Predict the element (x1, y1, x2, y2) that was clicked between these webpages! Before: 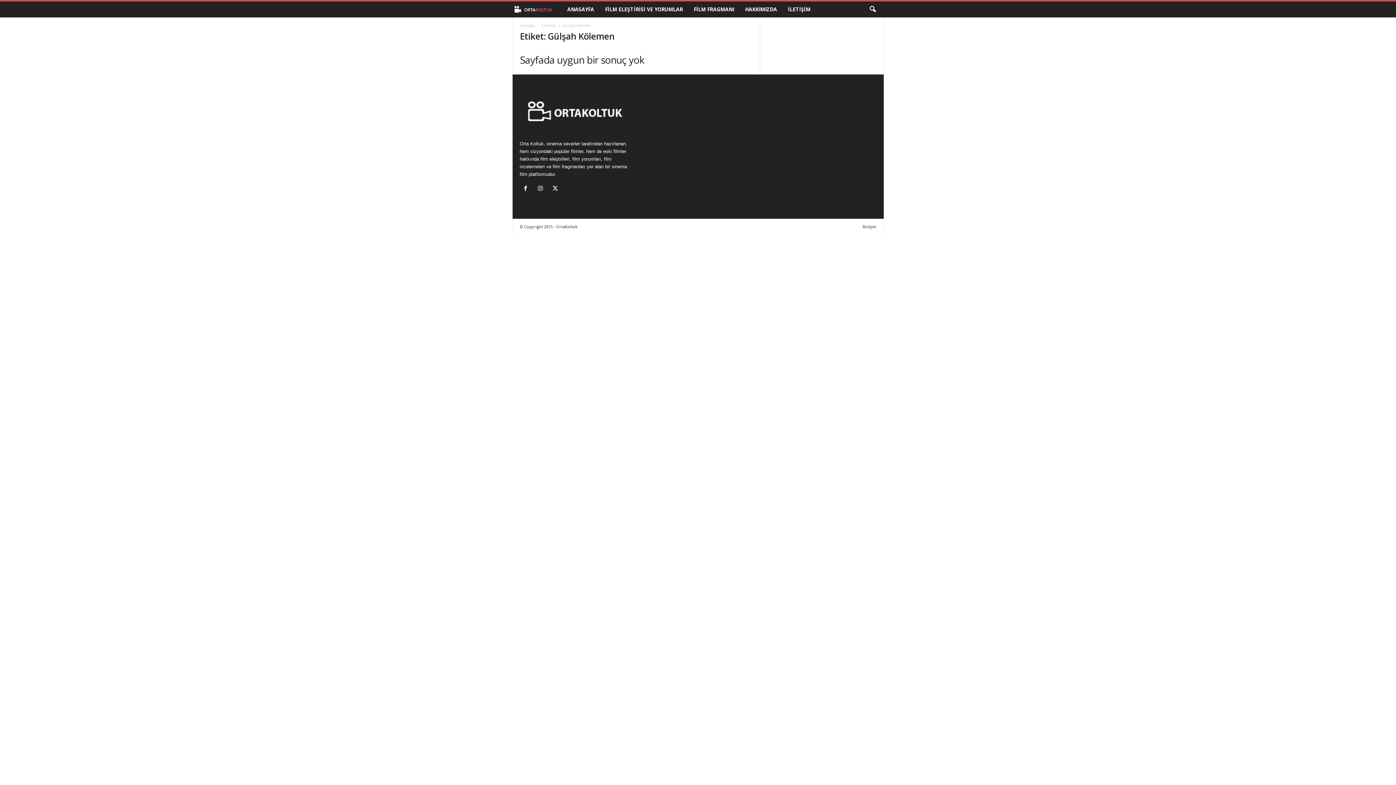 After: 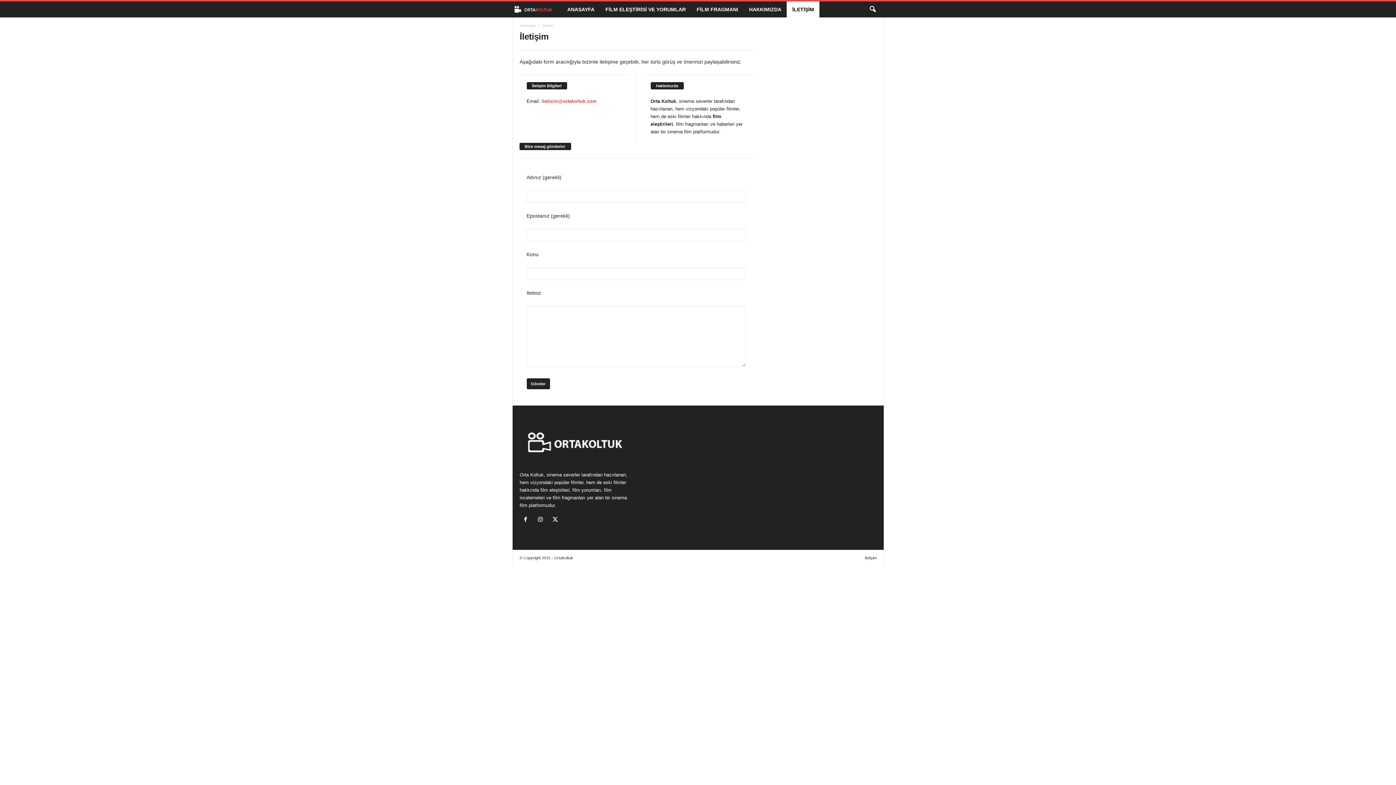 Action: bbox: (859, 224, 876, 229) label: İletişim